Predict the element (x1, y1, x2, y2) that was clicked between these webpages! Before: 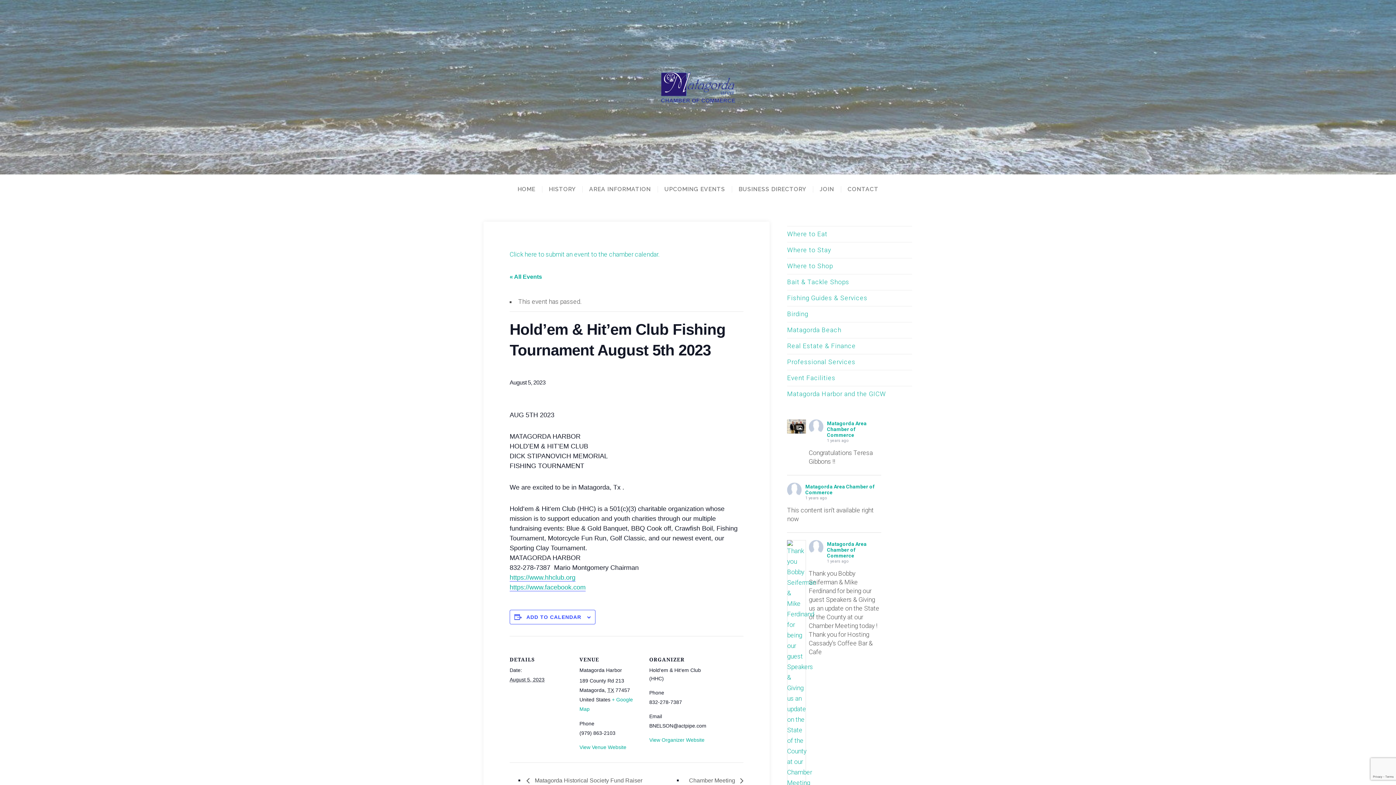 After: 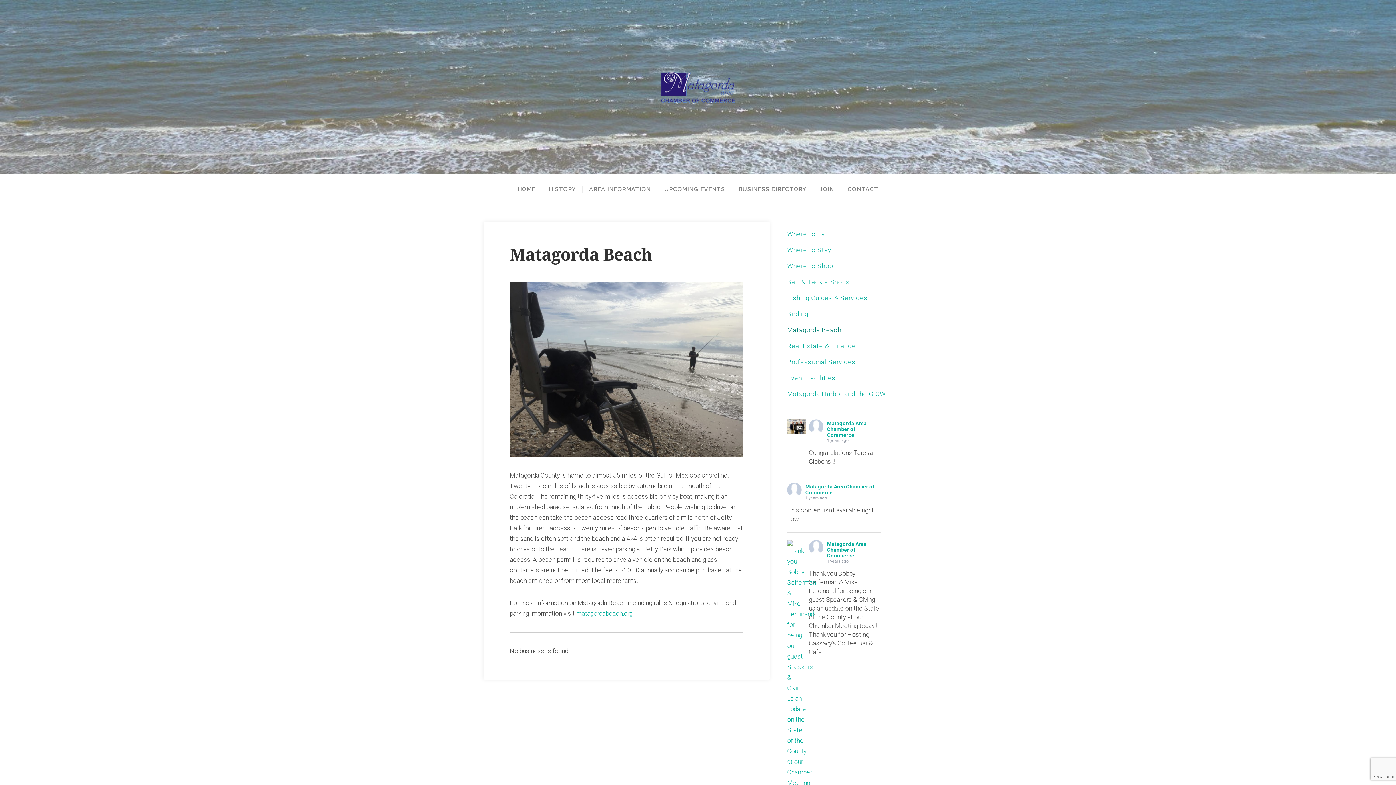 Action: label: Matagorda Beach bbox: (787, 324, 841, 336)